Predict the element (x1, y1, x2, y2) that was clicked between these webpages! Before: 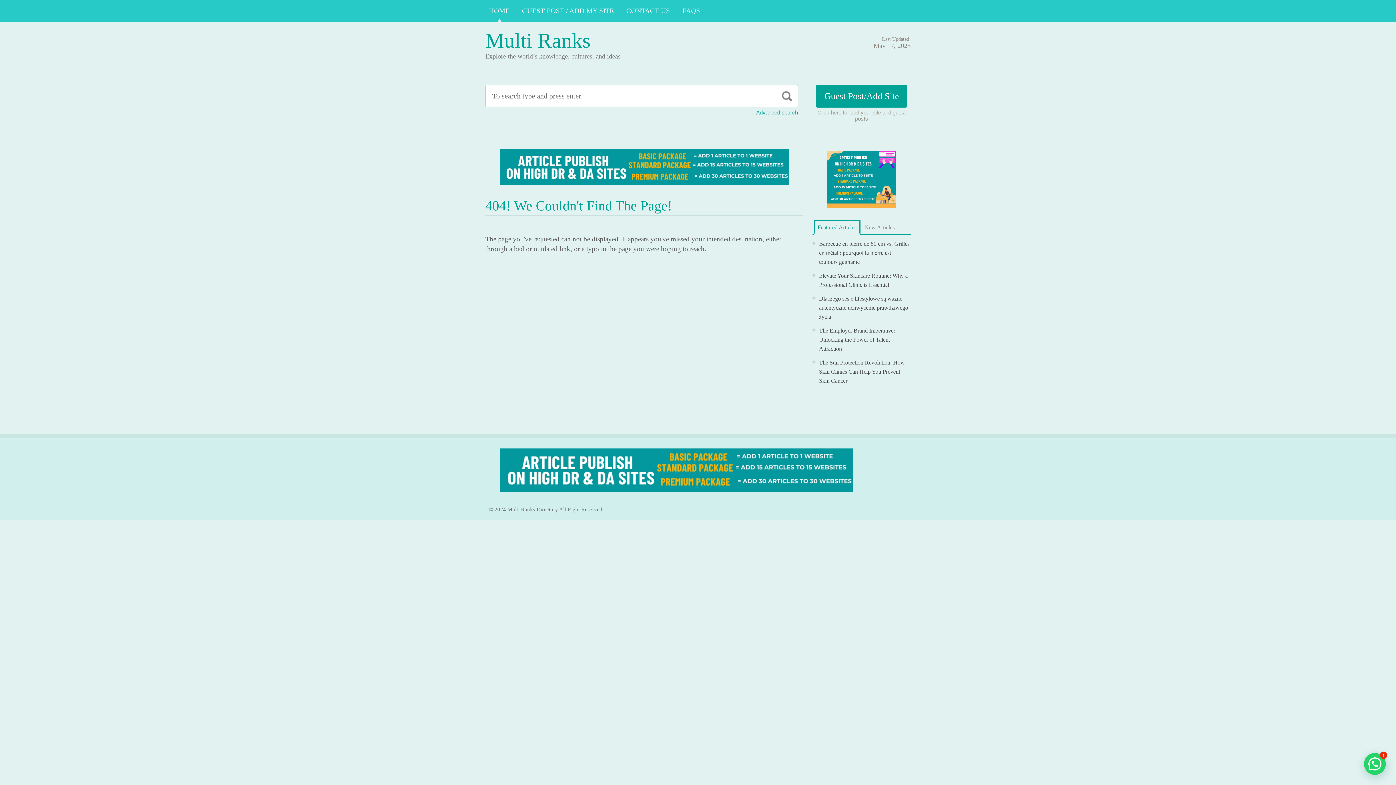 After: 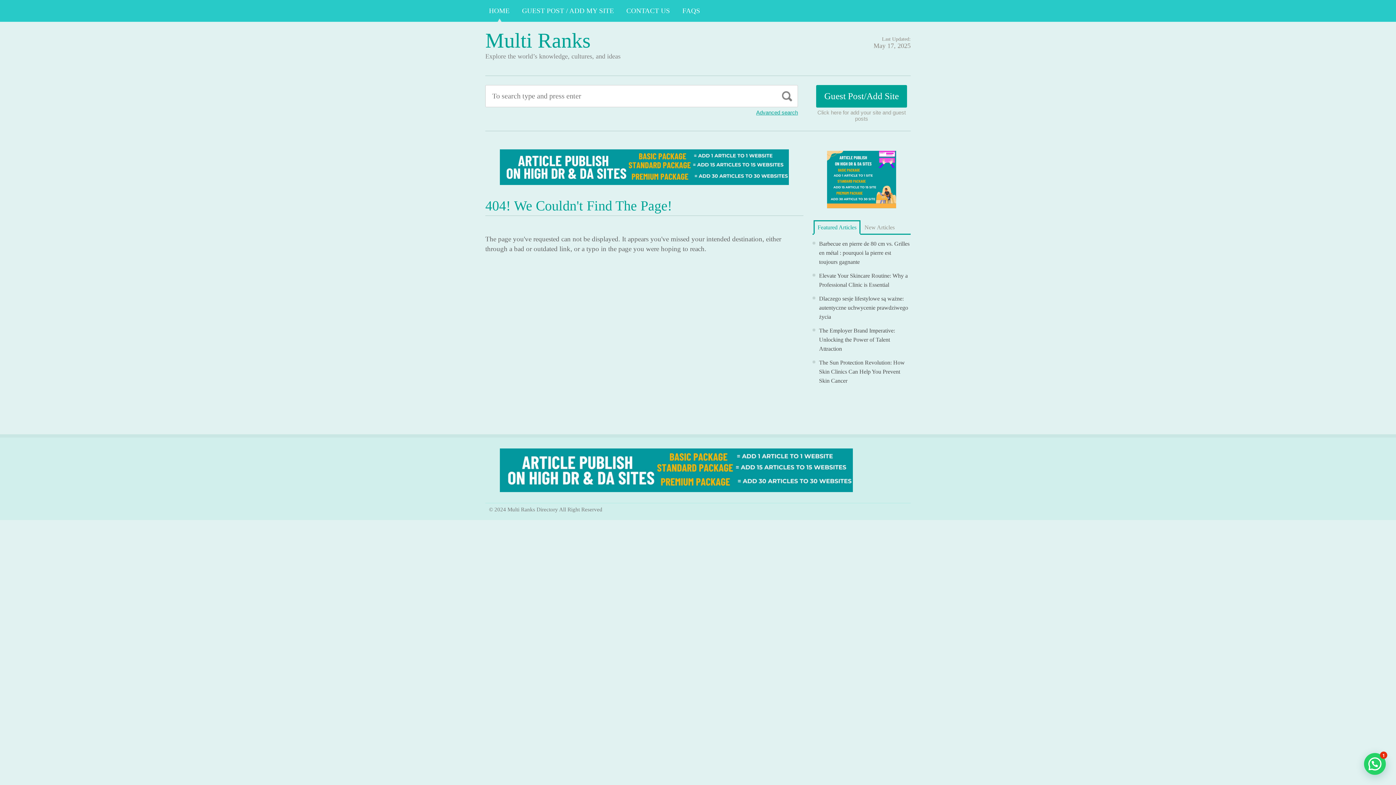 Action: bbox: (500, 448, 853, 492)